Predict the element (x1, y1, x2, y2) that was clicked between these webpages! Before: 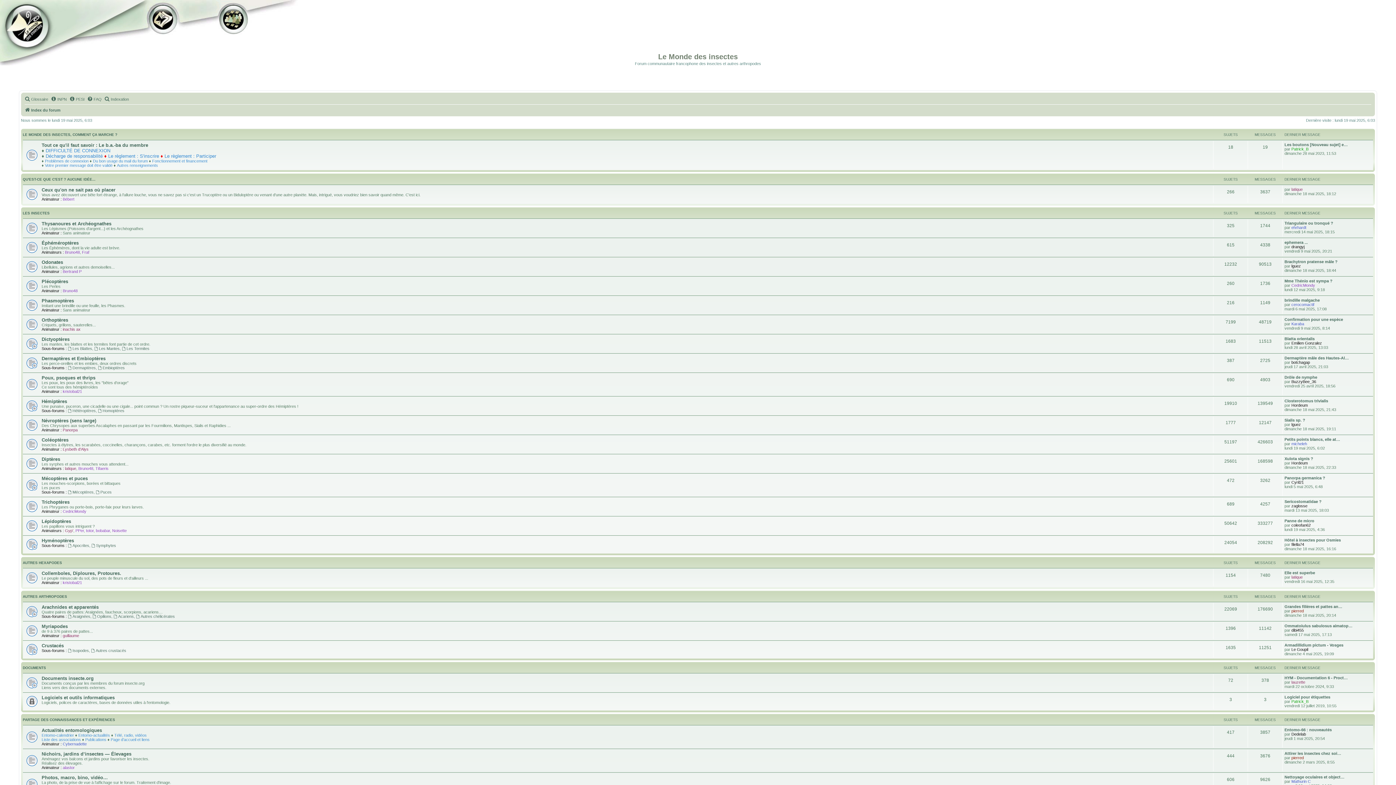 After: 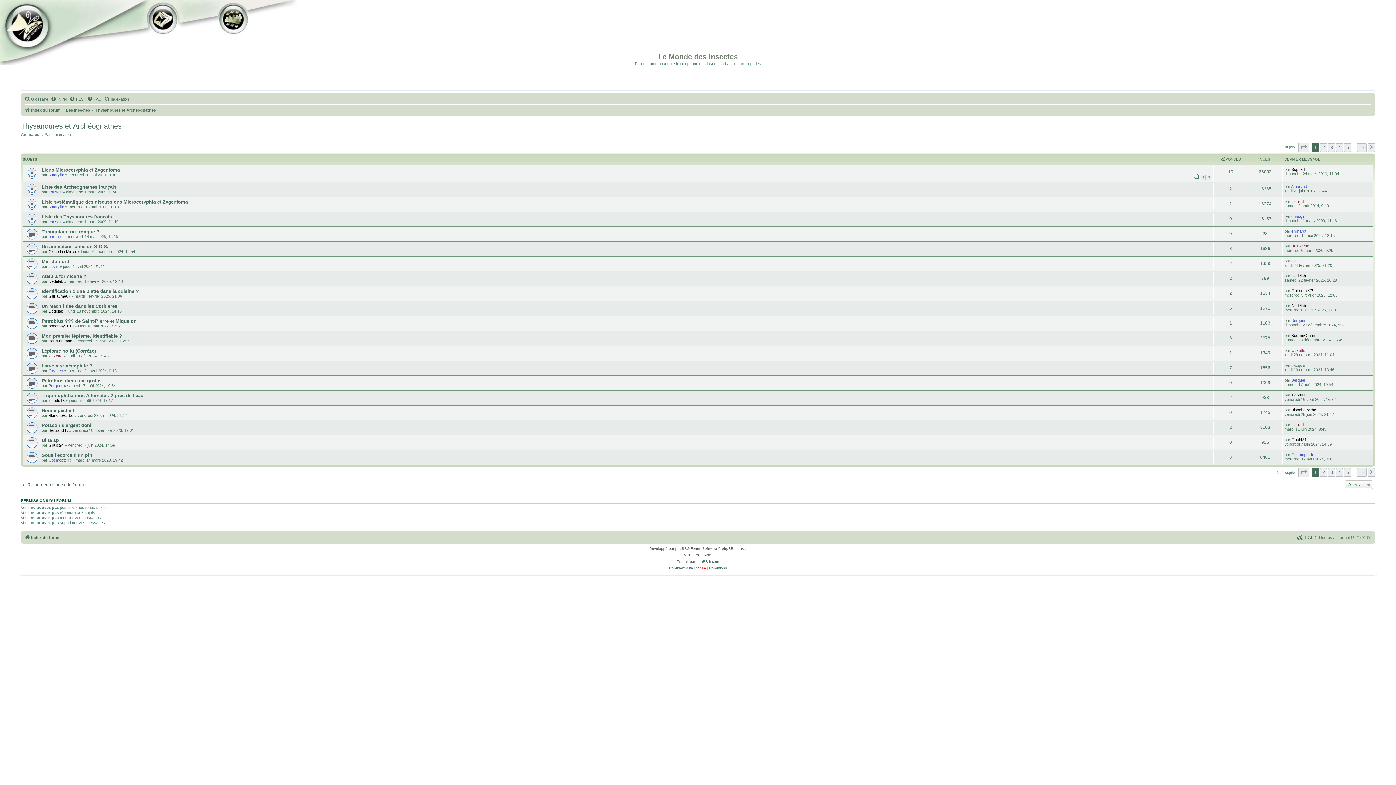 Action: bbox: (41, 221, 111, 226) label: Thysanoures et Archéognathes